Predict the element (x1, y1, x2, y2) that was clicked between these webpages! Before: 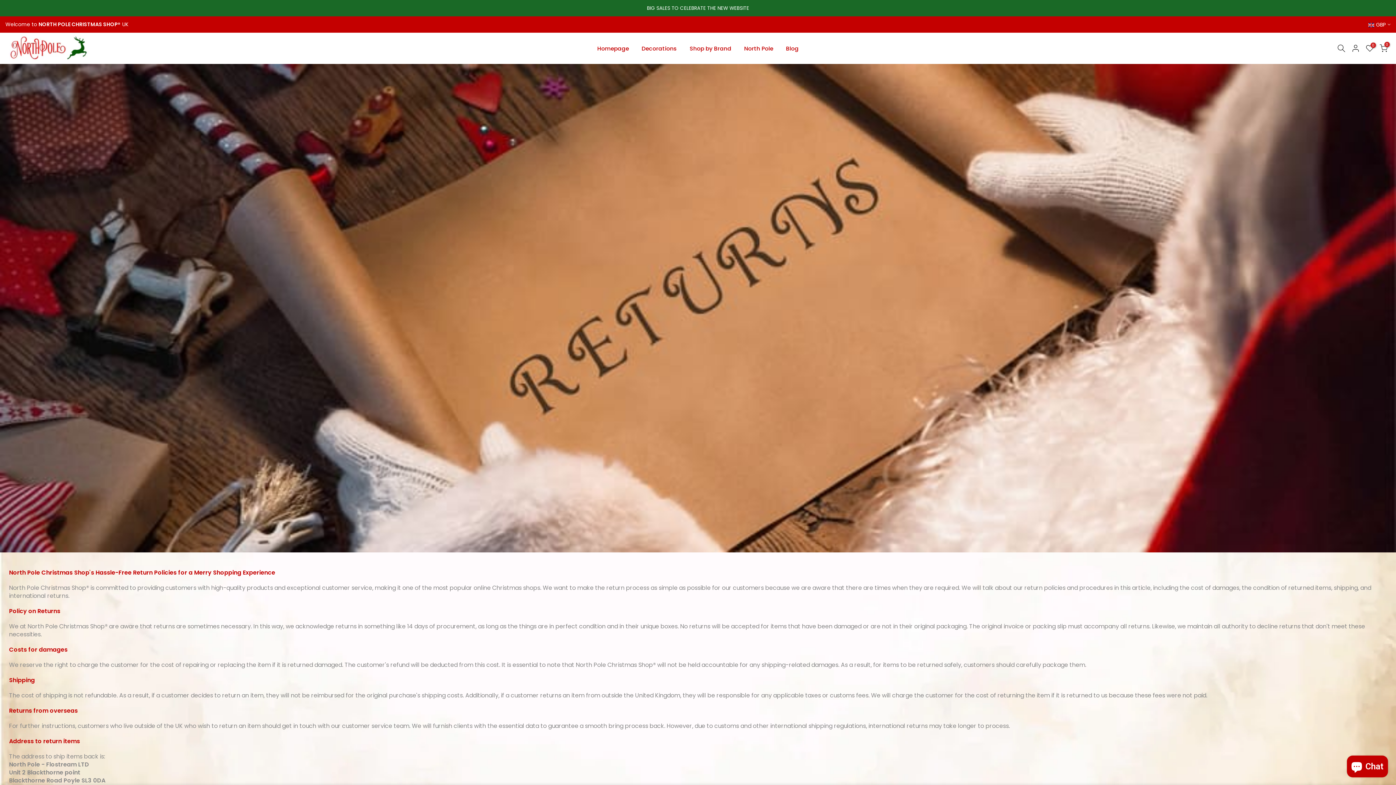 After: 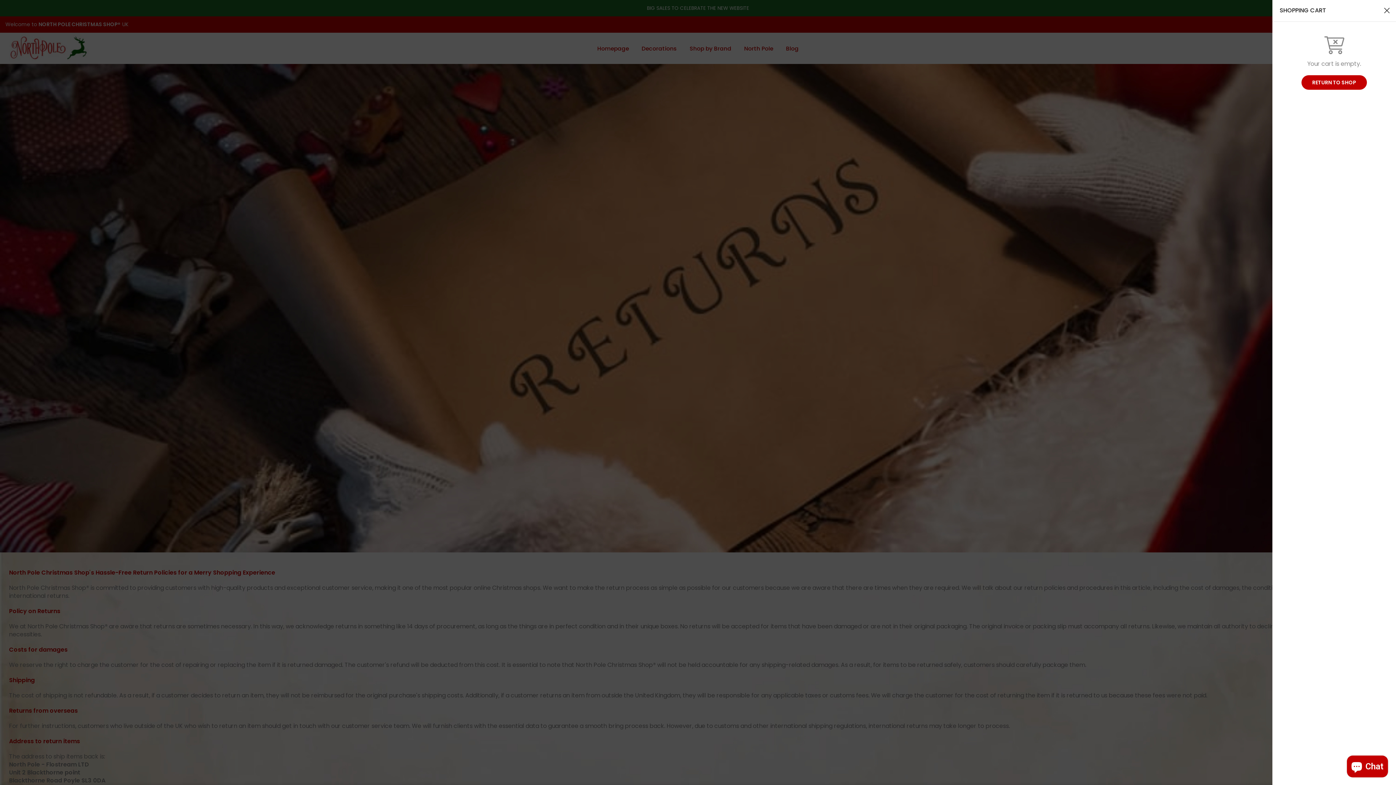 Action: bbox: (1380, 44, 1388, 52) label: 0